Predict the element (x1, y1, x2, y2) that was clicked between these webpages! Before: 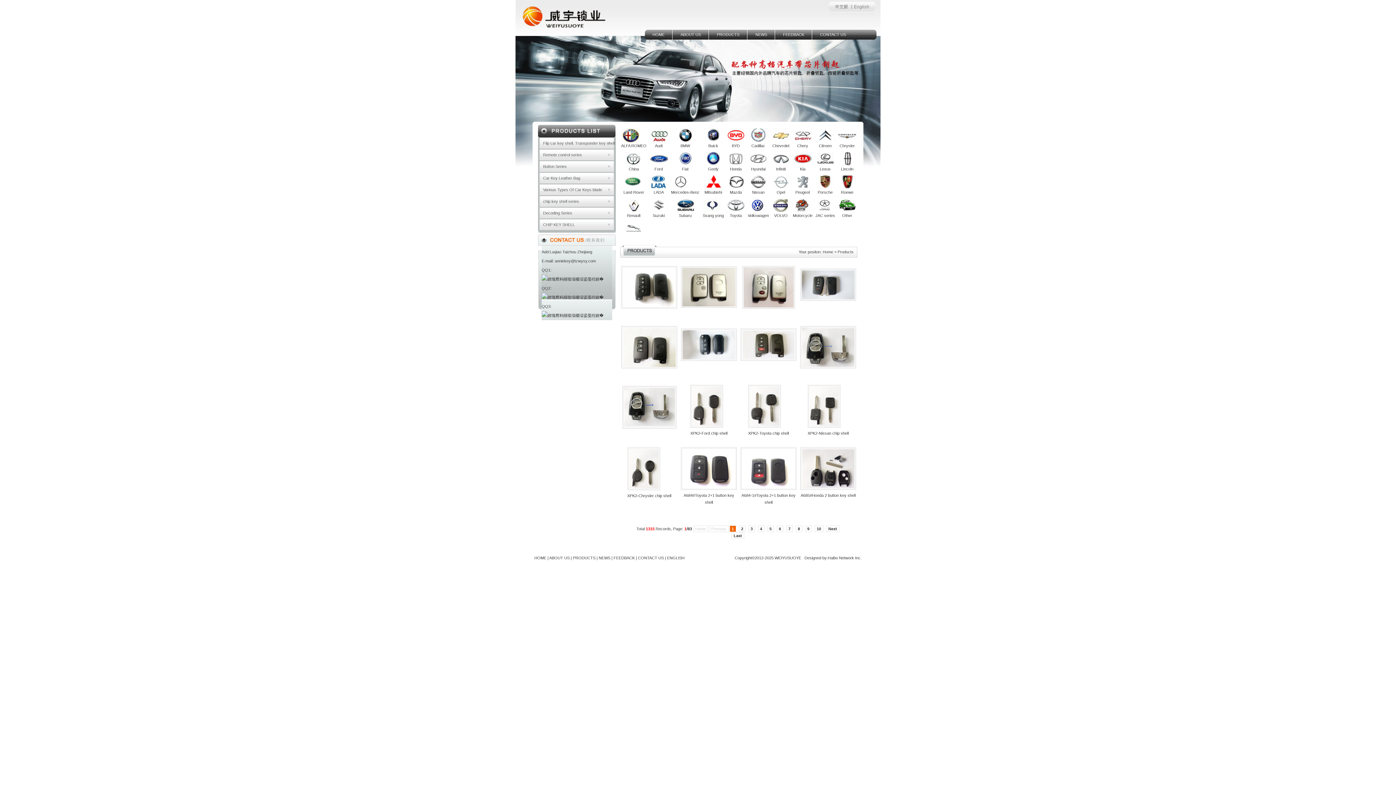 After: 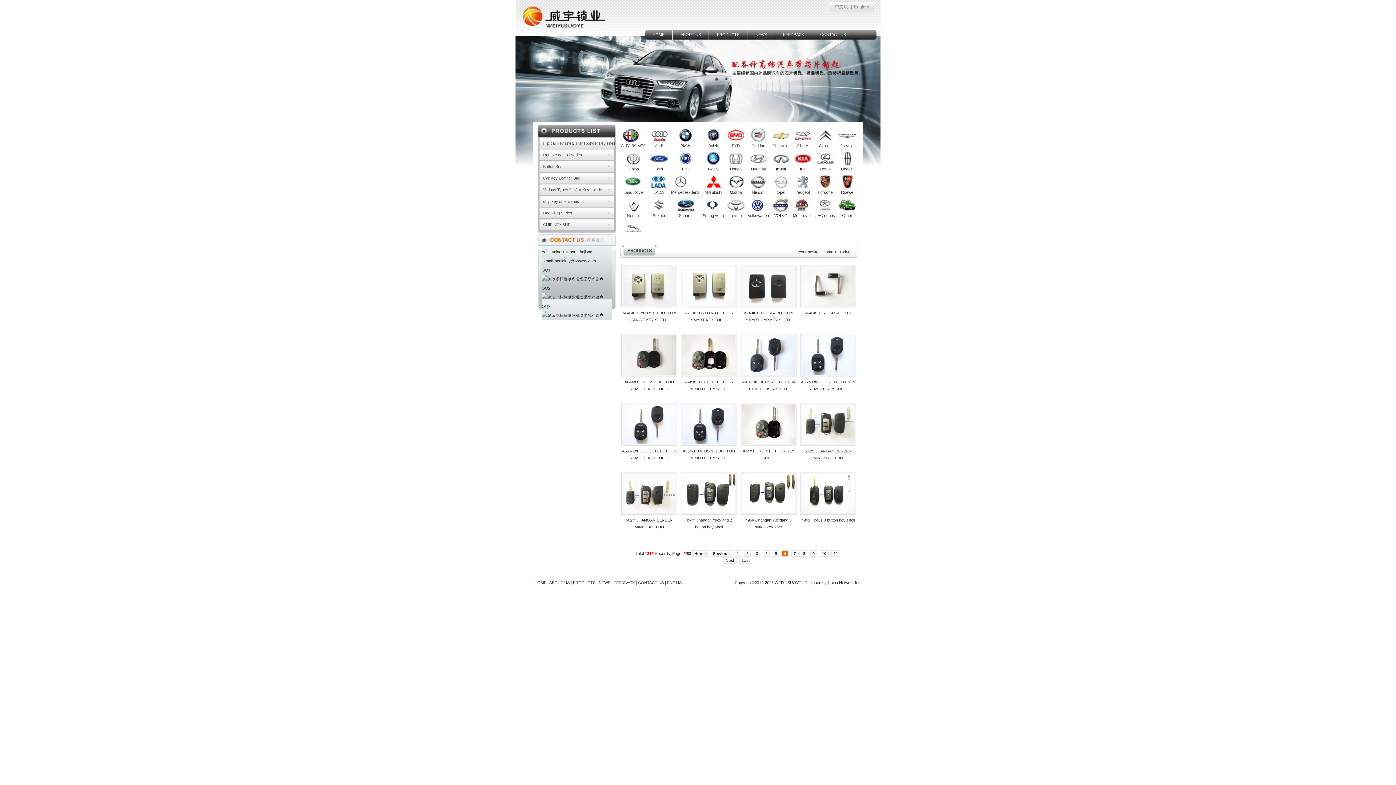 Action: bbox: (776, 525, 783, 532) label: 6